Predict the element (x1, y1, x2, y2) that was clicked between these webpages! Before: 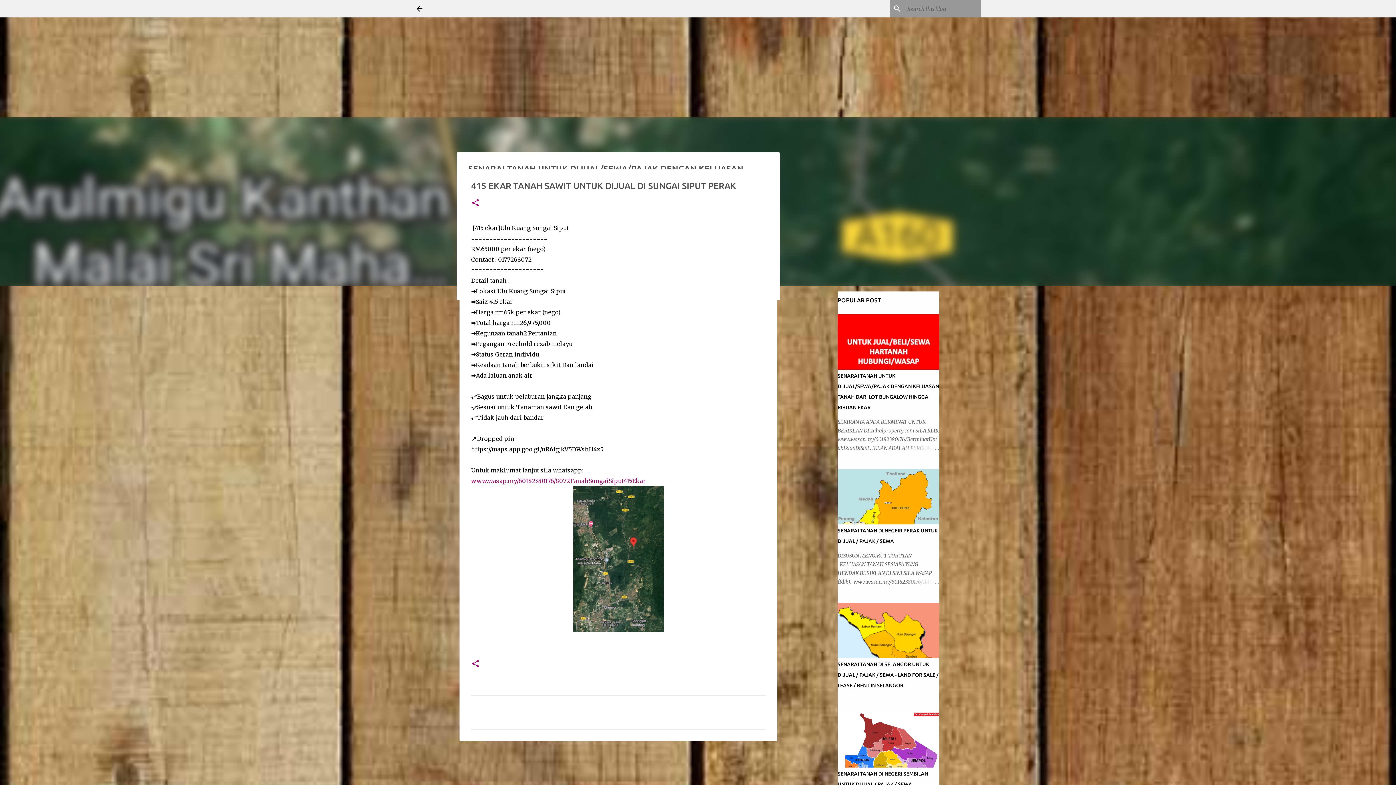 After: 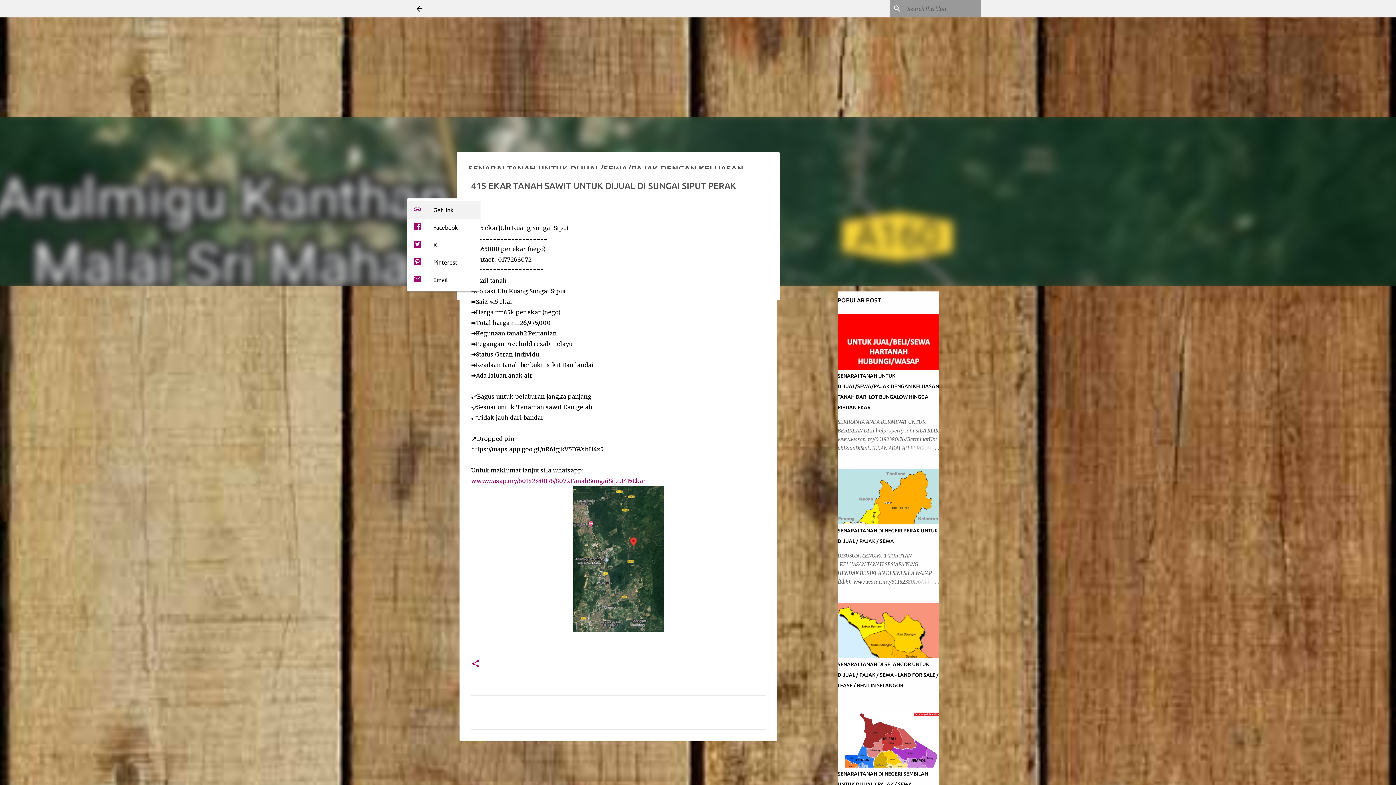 Action: label: Share bbox: (471, 198, 480, 208)